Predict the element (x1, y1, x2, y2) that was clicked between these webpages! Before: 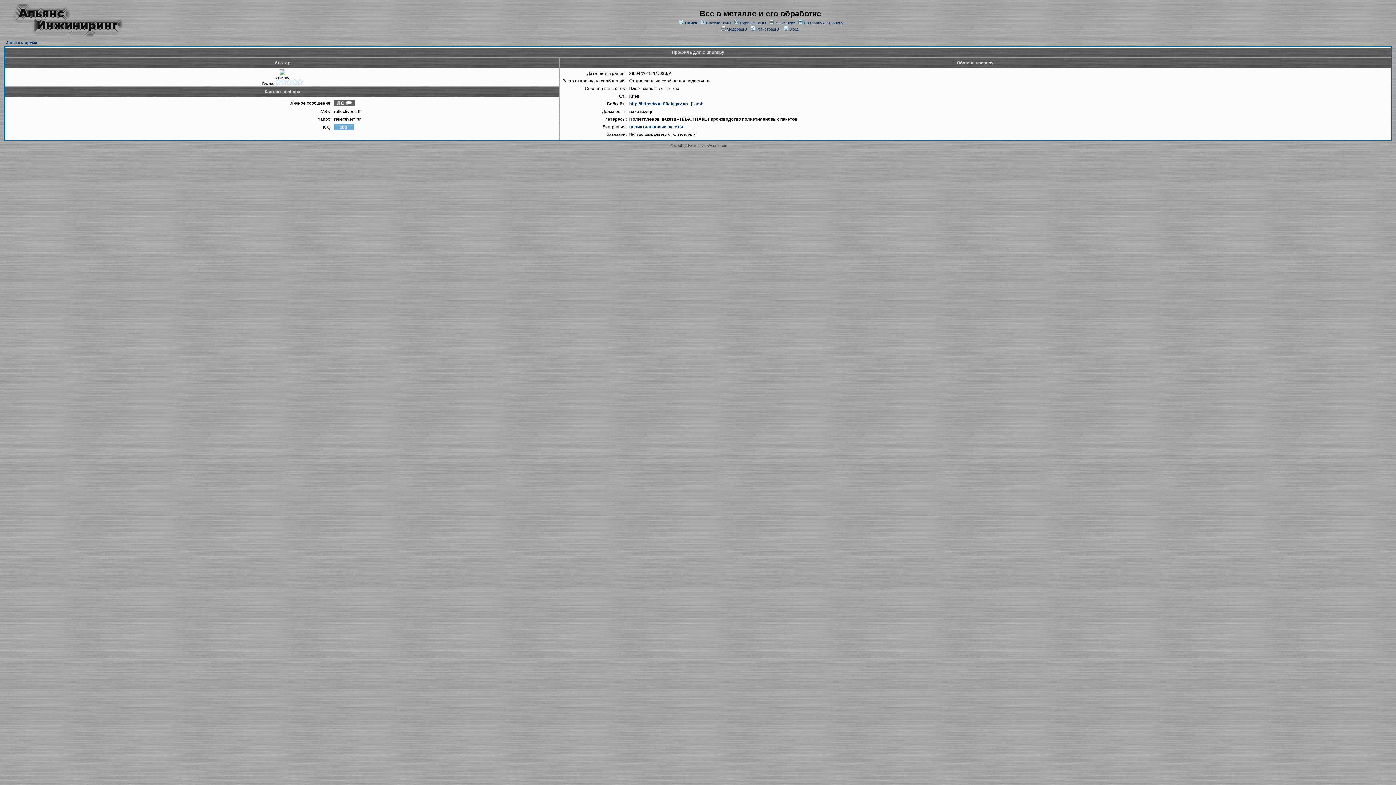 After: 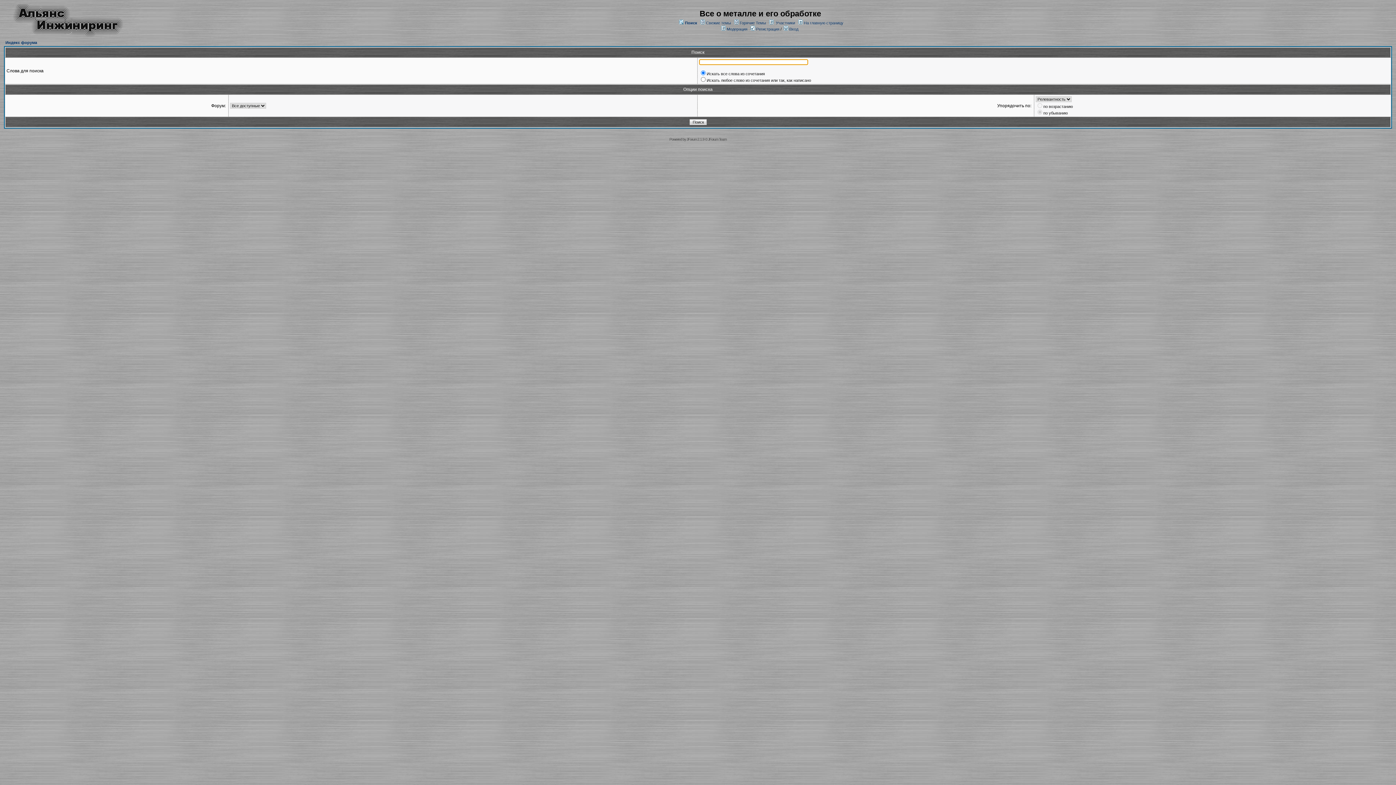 Action: bbox: (685, 20, 697, 25) label: Поиск